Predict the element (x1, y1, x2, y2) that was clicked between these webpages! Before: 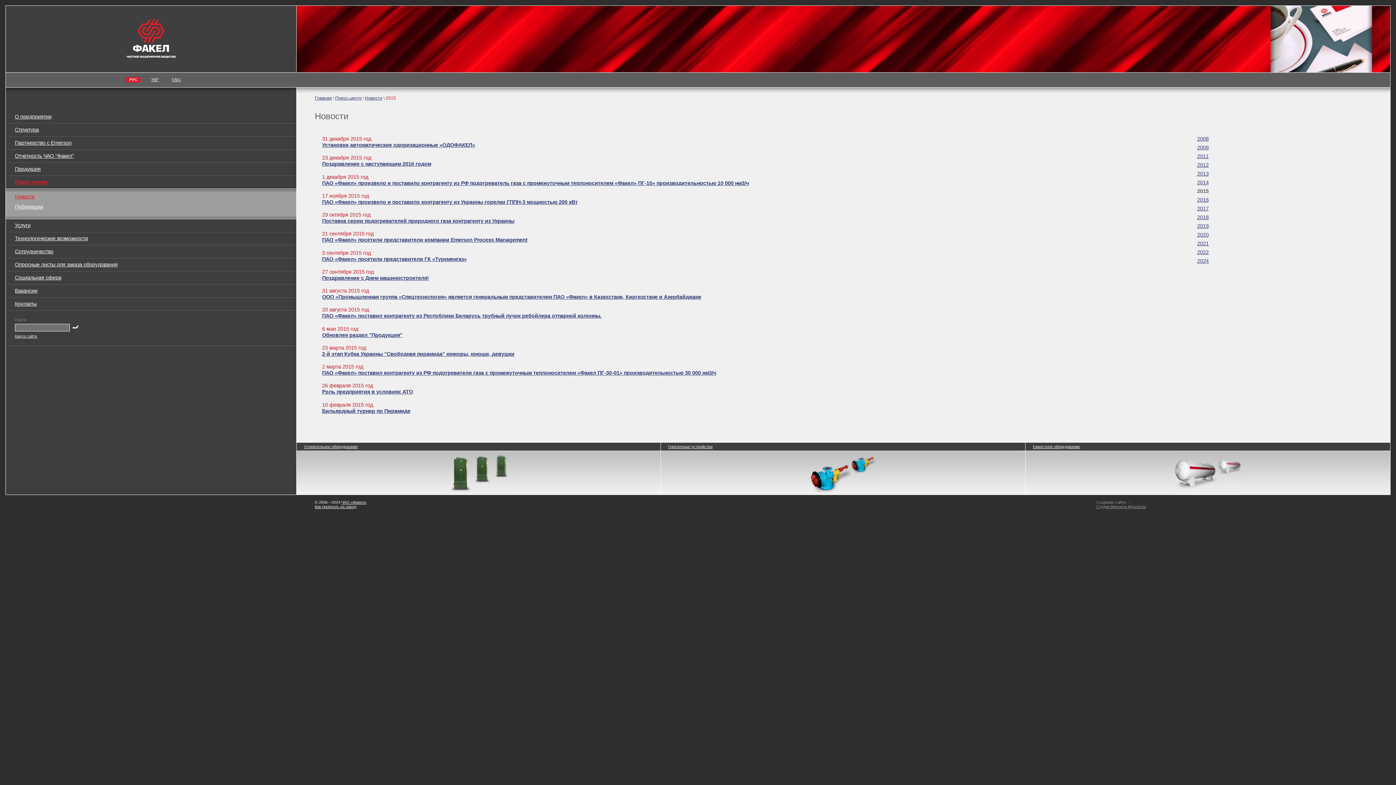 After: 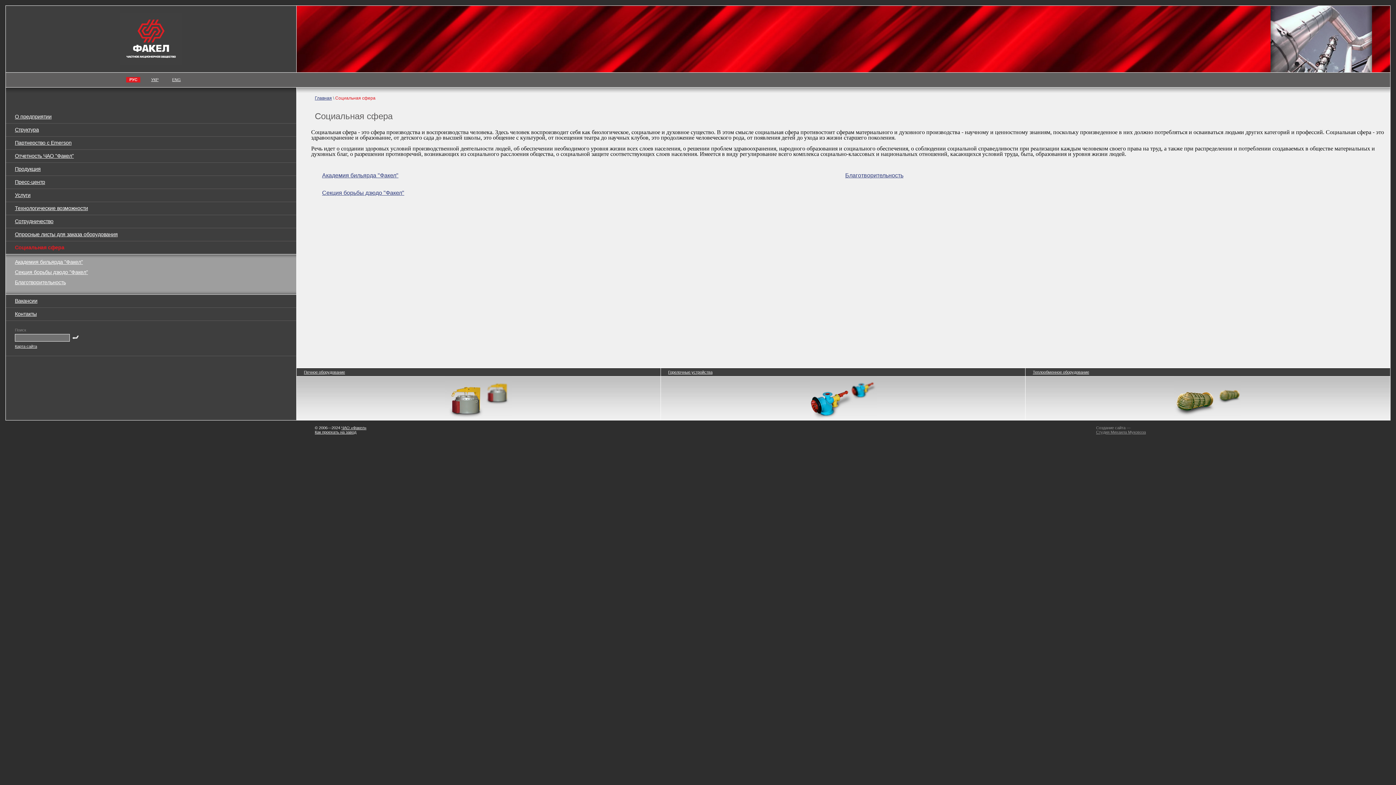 Action: bbox: (14, 274, 61, 280) label: Социальная сфера